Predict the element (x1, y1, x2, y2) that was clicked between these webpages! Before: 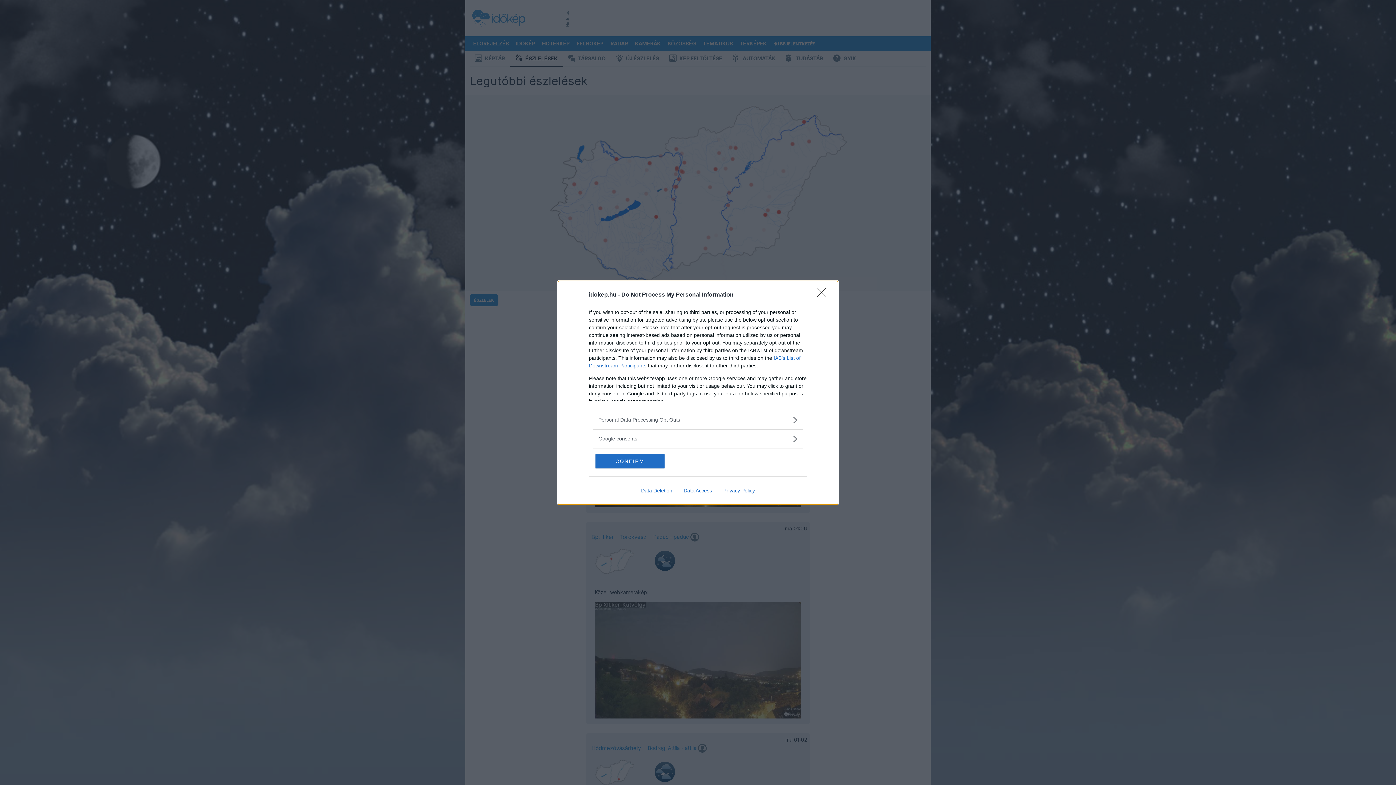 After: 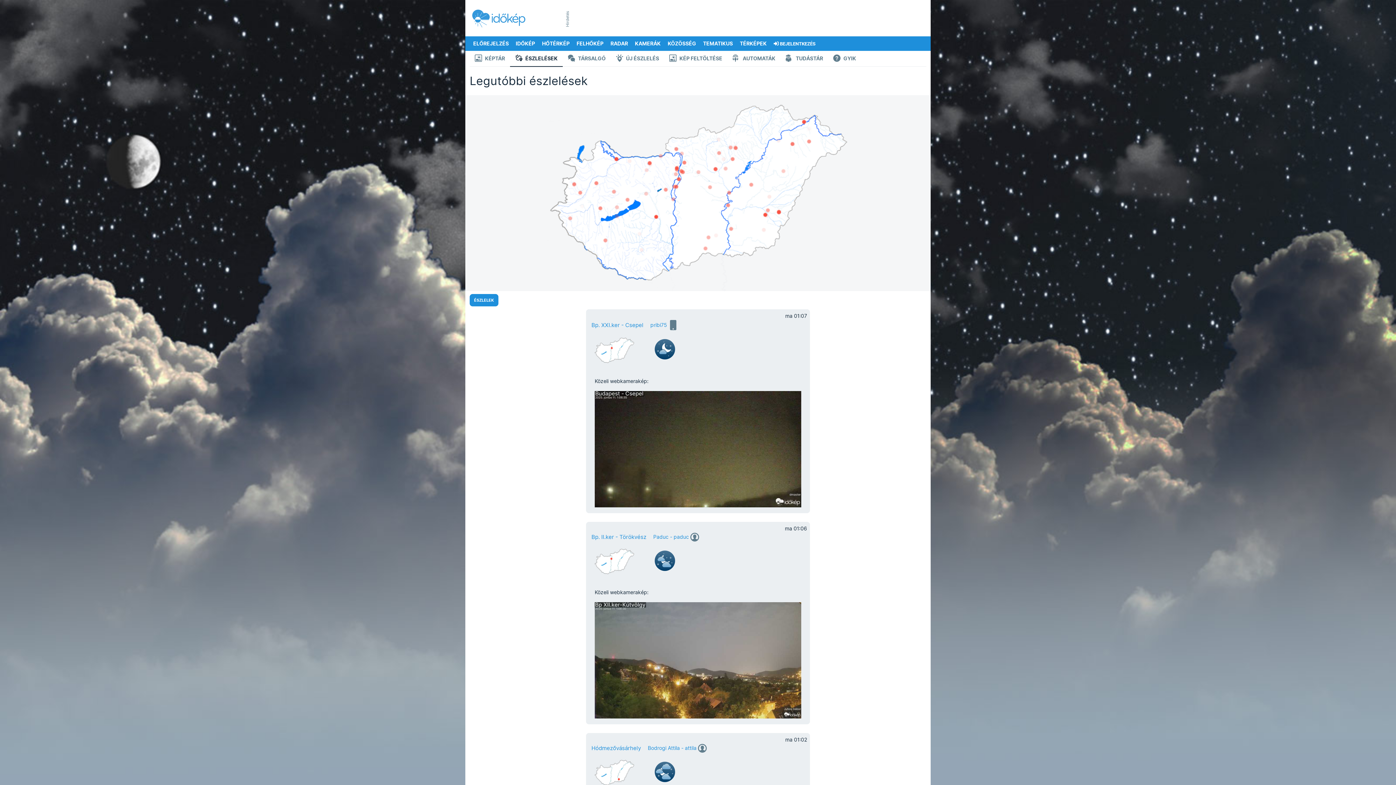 Action: label: CONFIRM bbox: (595, 454, 664, 468)